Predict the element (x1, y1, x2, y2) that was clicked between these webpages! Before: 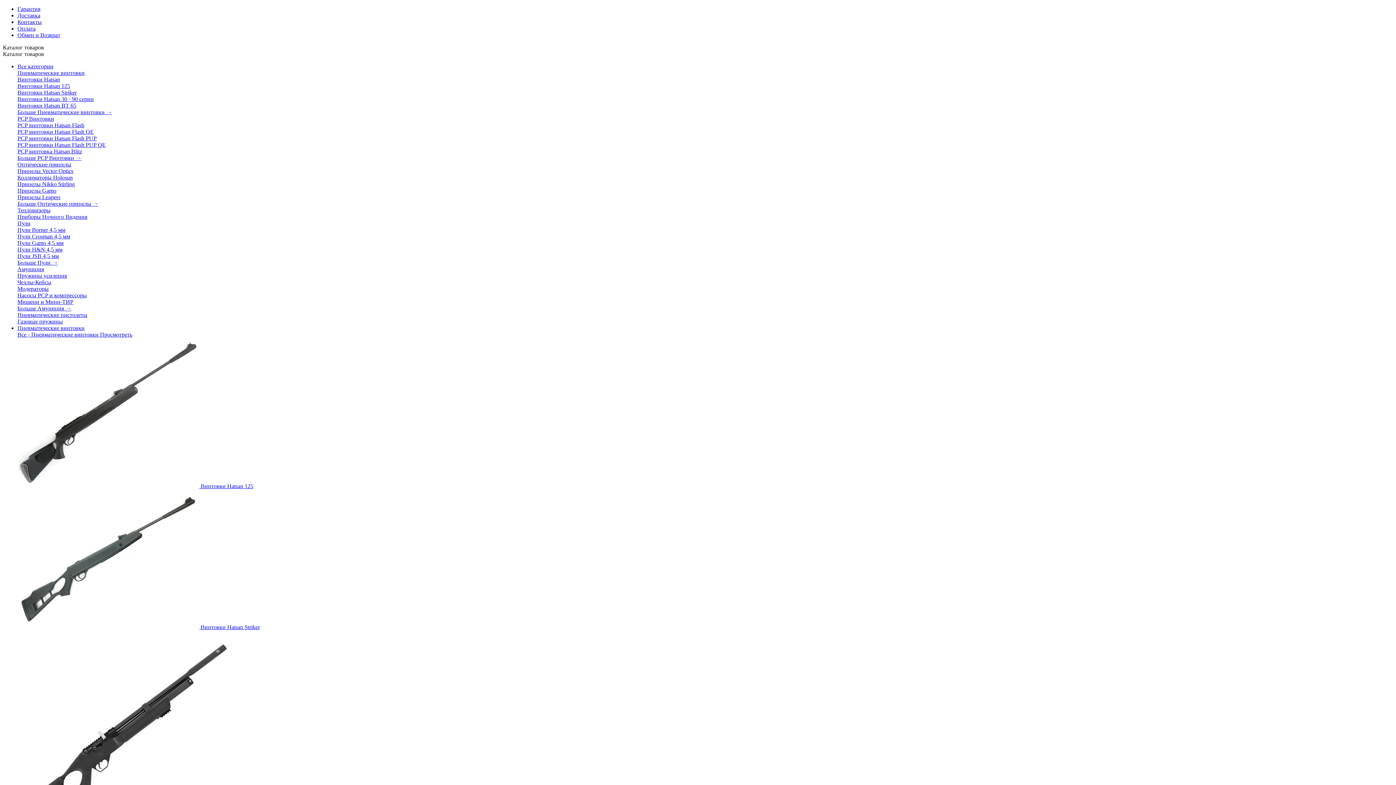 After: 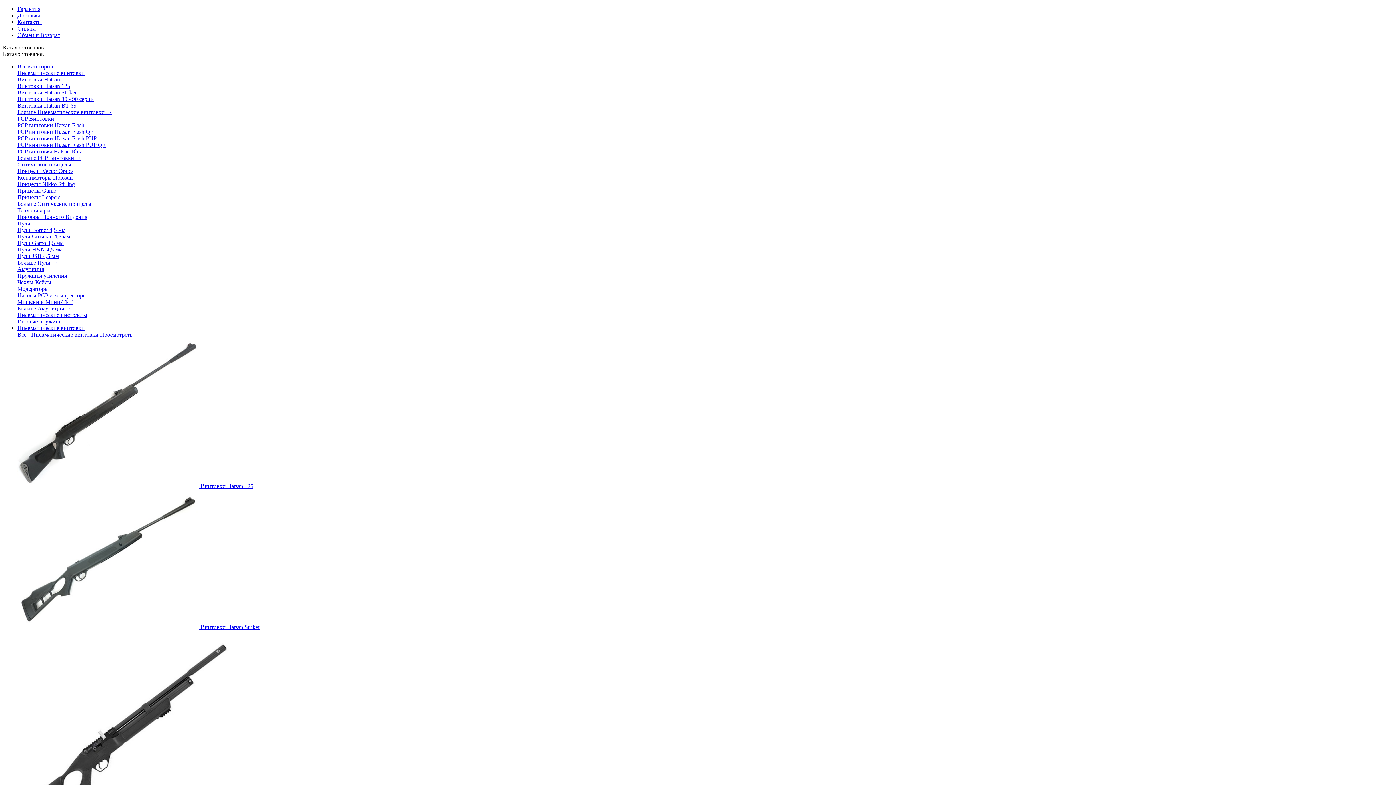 Action: bbox: (17, 331, 132, 337) label: Все - Пневматические винтовки Просмотреть